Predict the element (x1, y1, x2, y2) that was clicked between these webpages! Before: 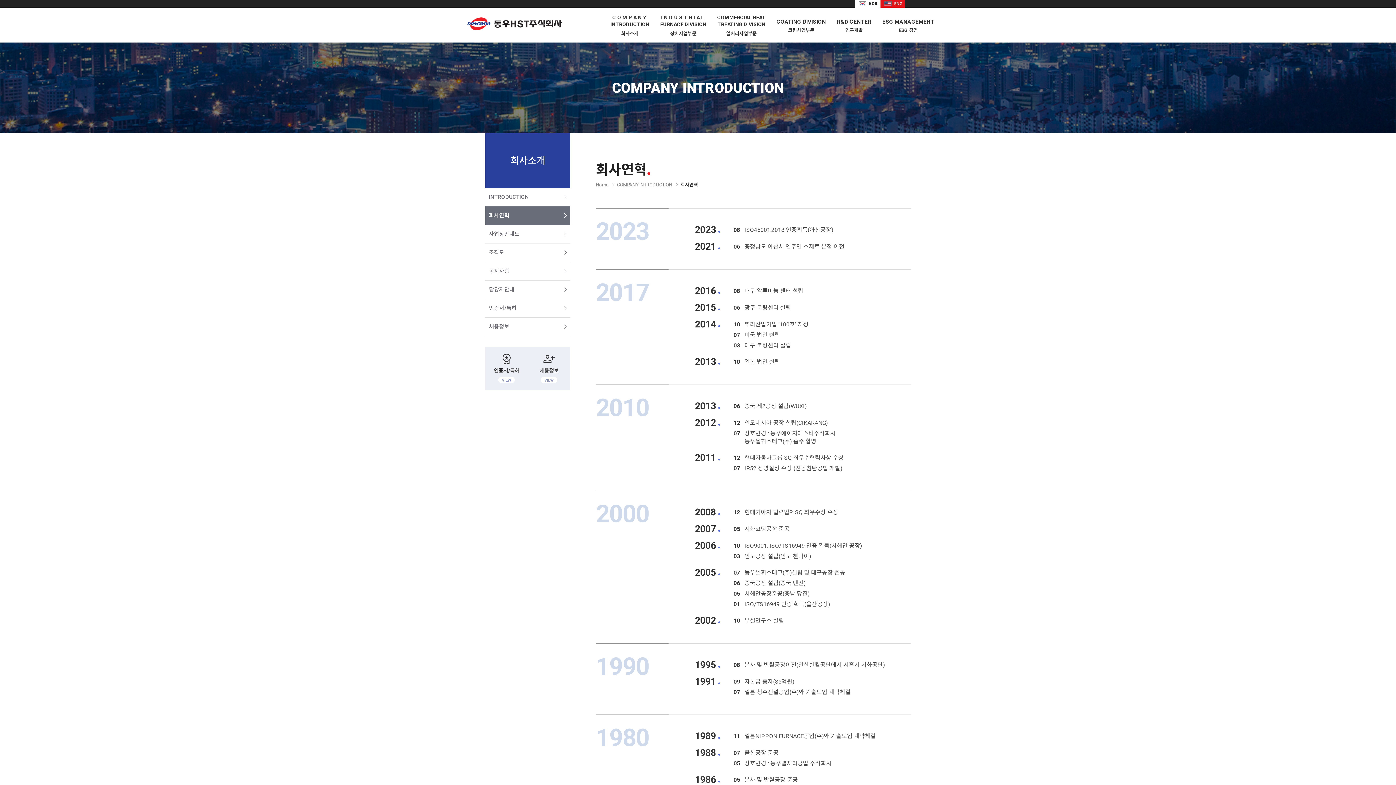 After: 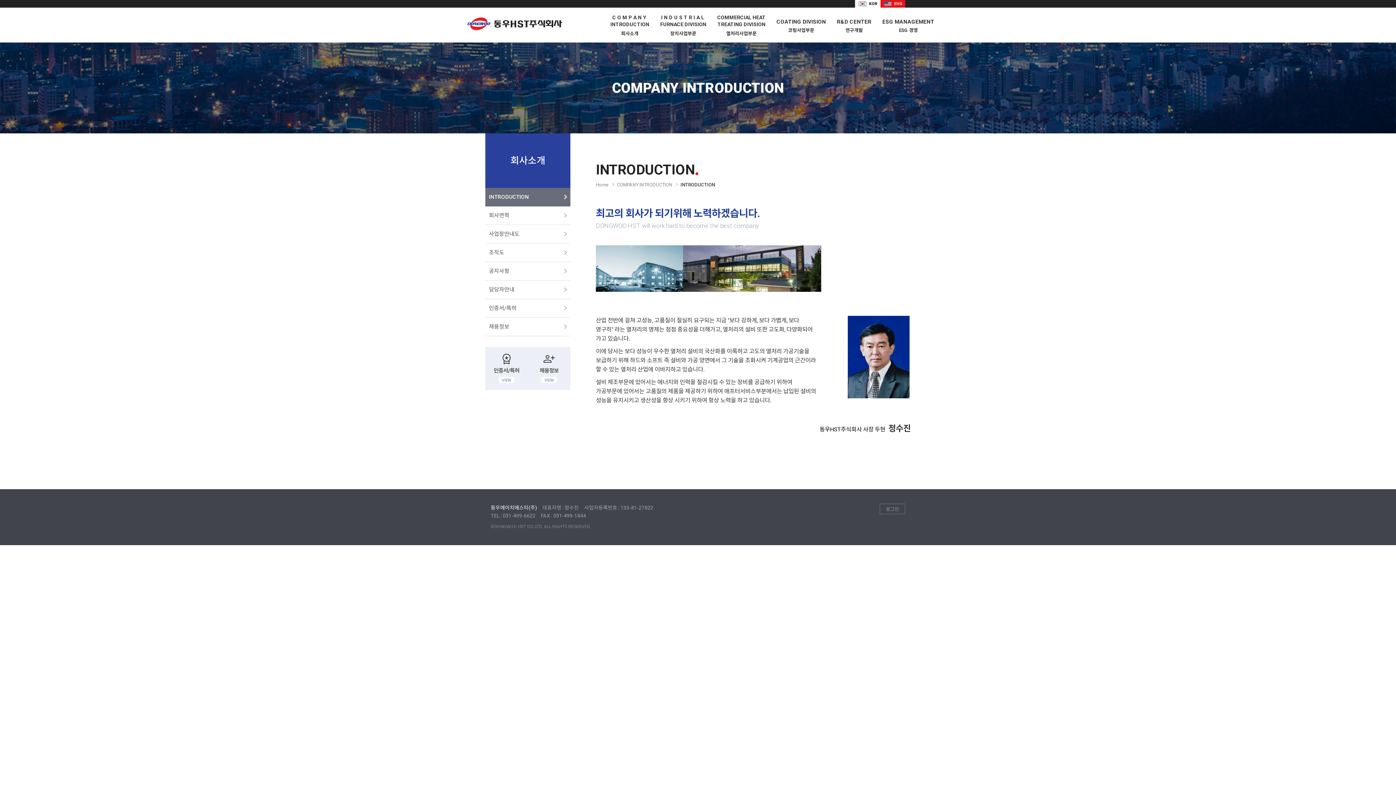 Action: bbox: (485, 188, 570, 206) label: INTRODUCTION